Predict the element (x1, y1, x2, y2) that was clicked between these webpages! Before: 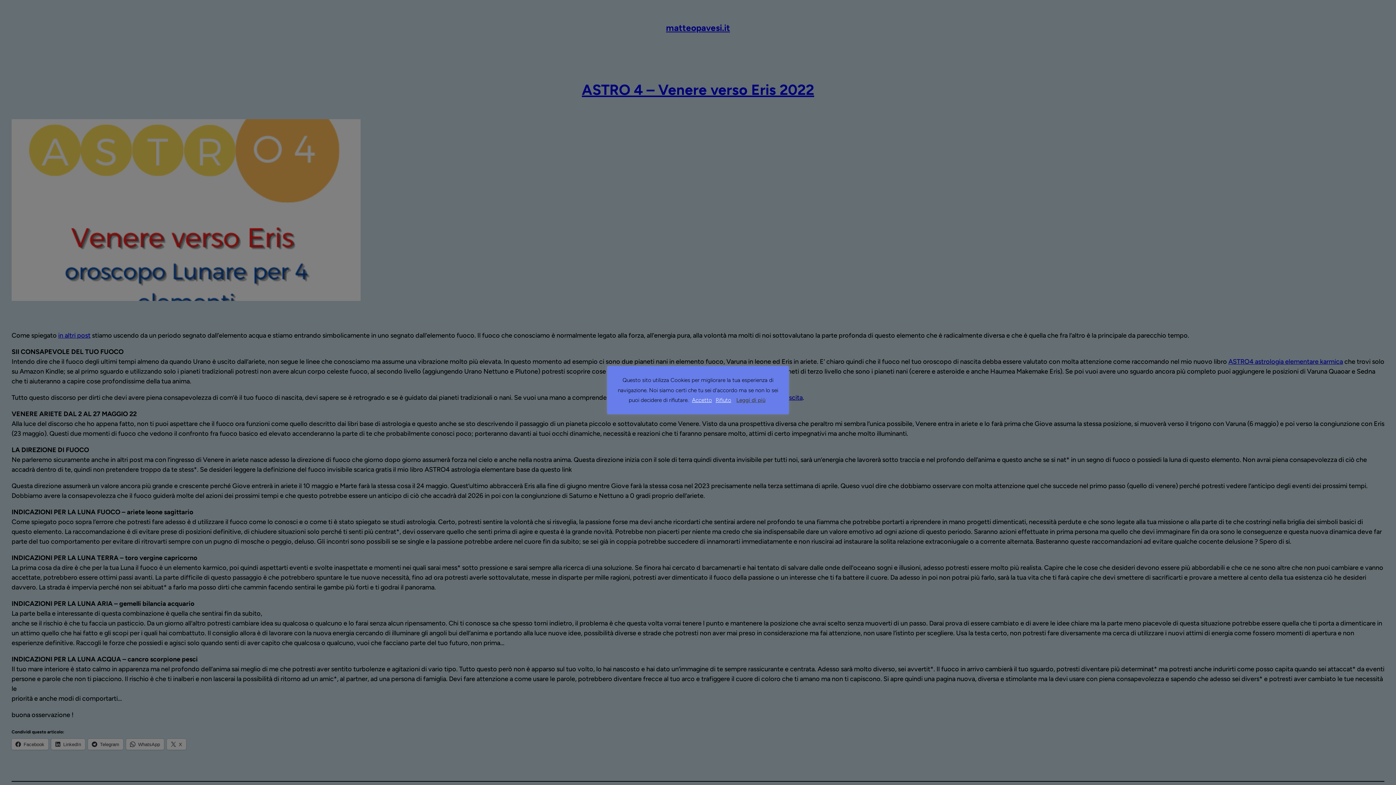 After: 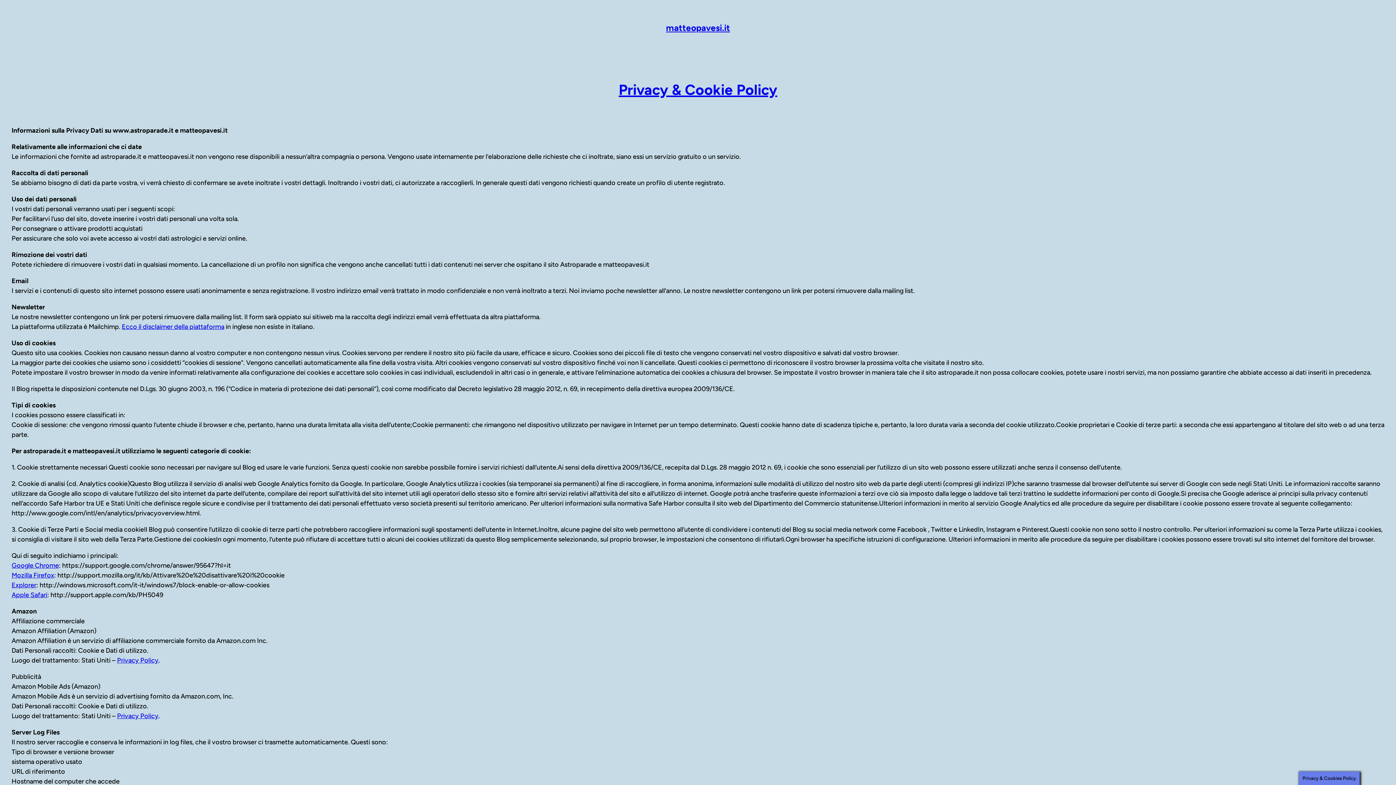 Action: label: Rifiuto bbox: (715, 397, 731, 403)